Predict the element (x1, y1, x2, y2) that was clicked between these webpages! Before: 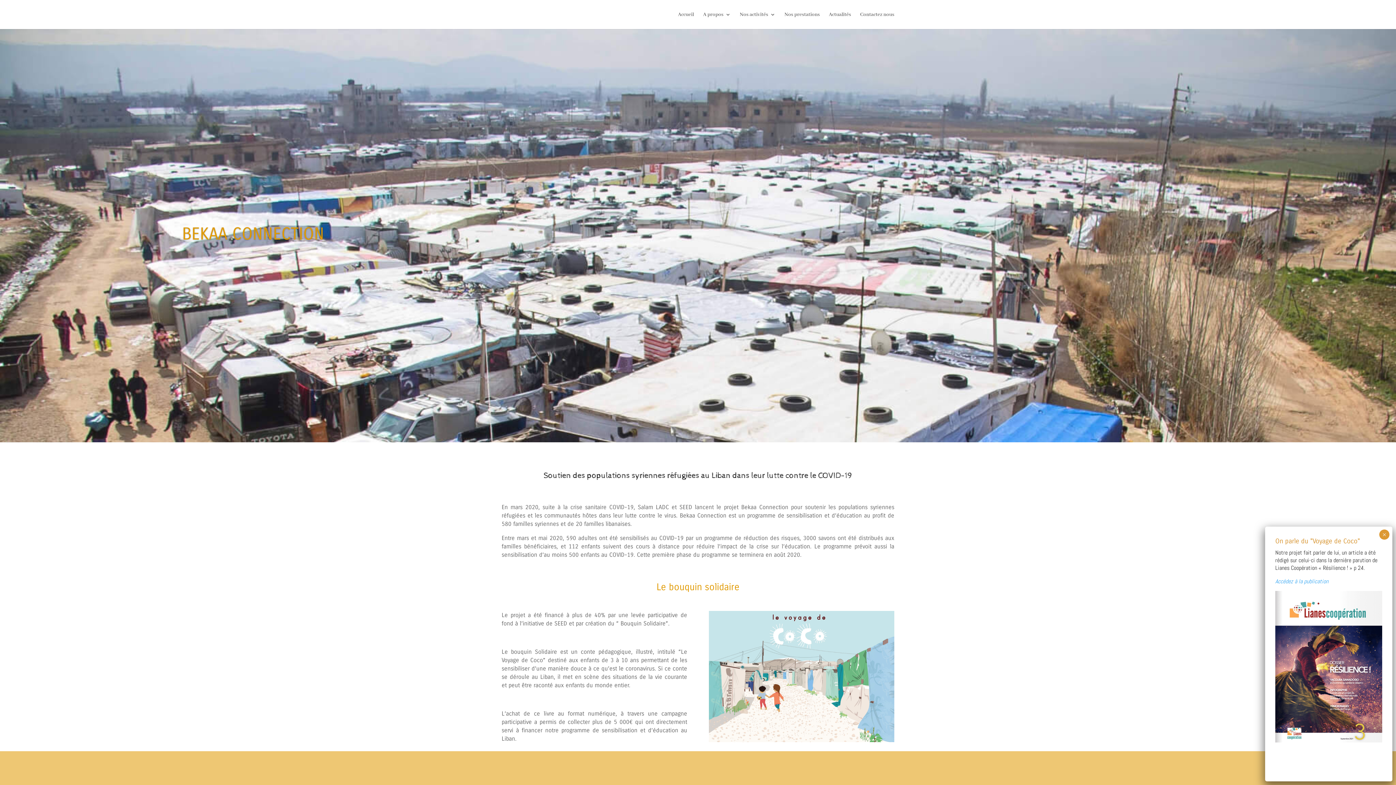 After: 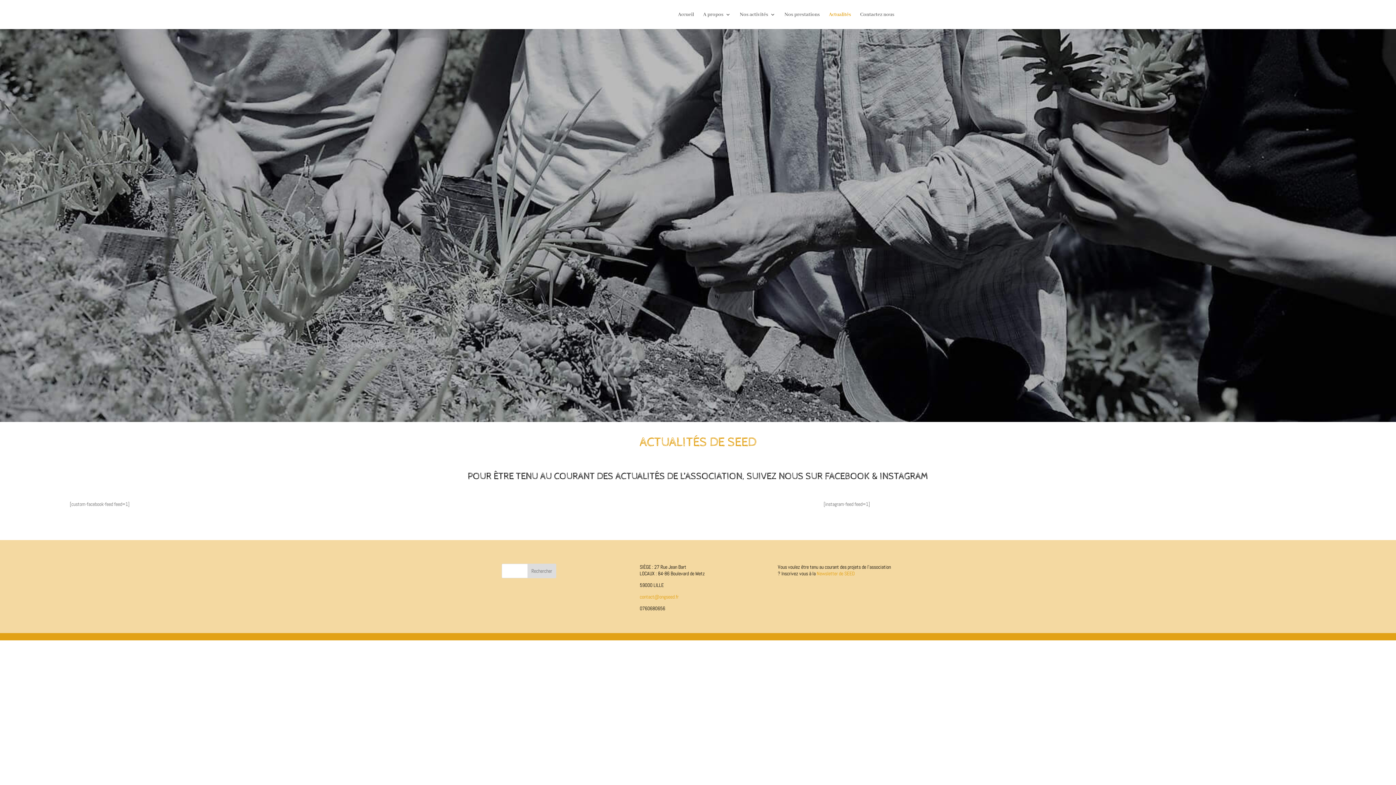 Action: label: Actualités bbox: (829, 12, 851, 29)